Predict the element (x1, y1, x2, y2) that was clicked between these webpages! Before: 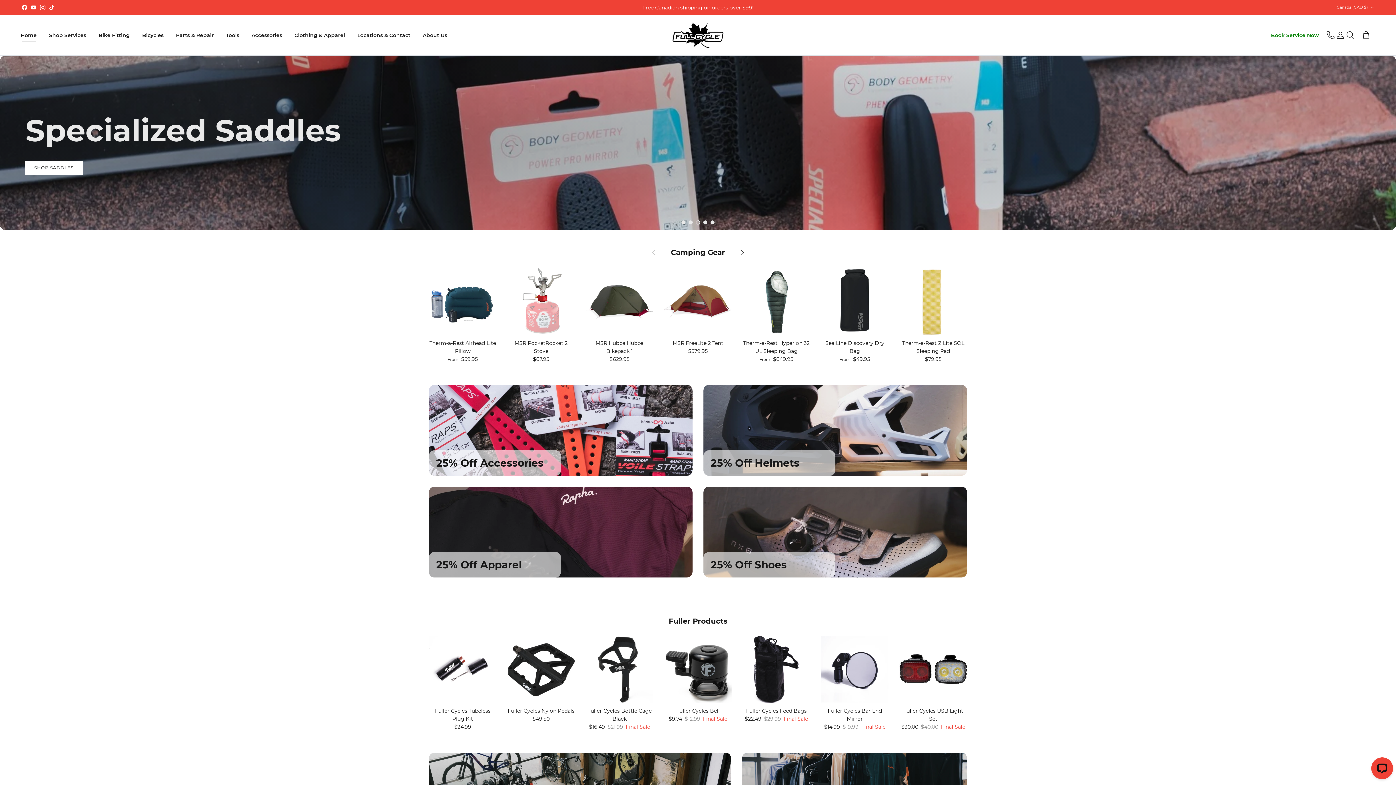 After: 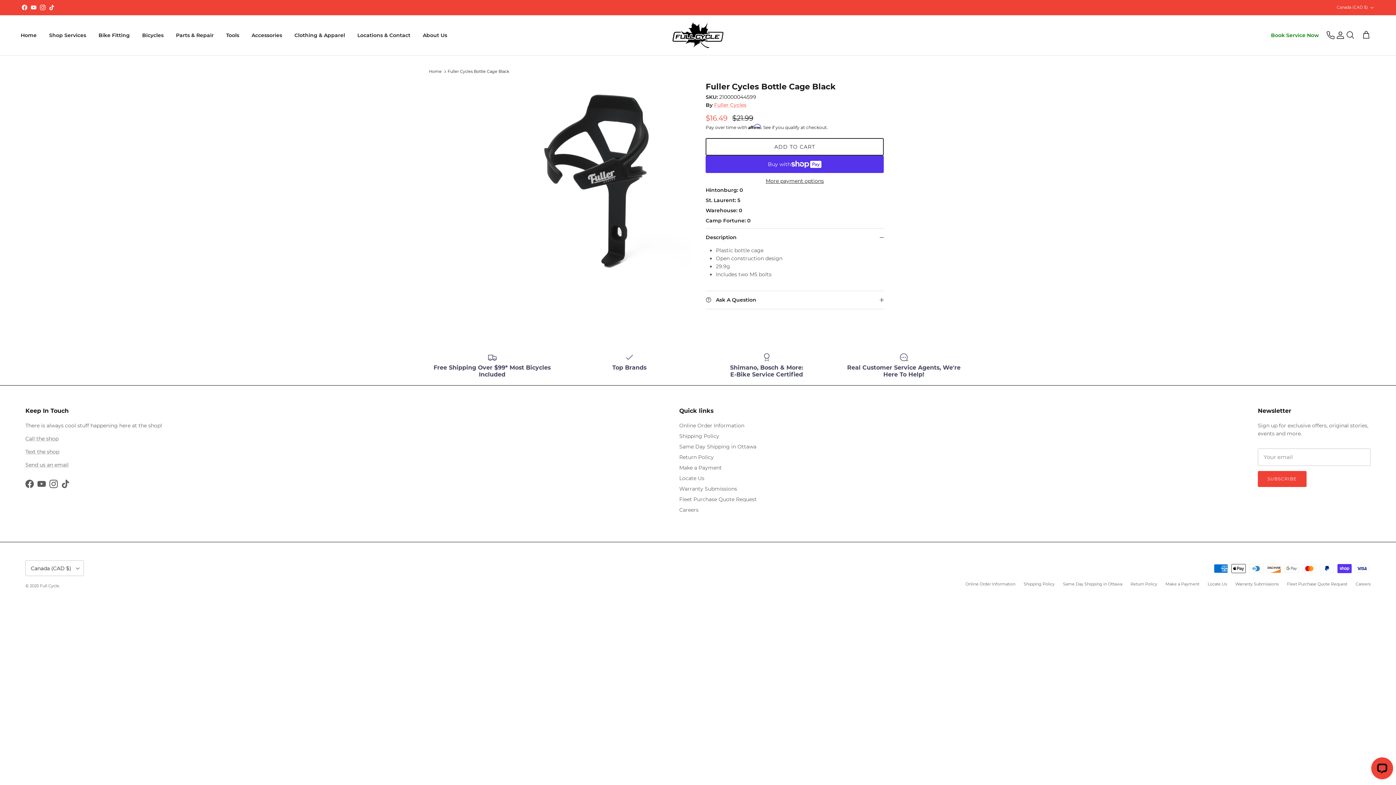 Action: bbox: (585, 643, 653, 710)